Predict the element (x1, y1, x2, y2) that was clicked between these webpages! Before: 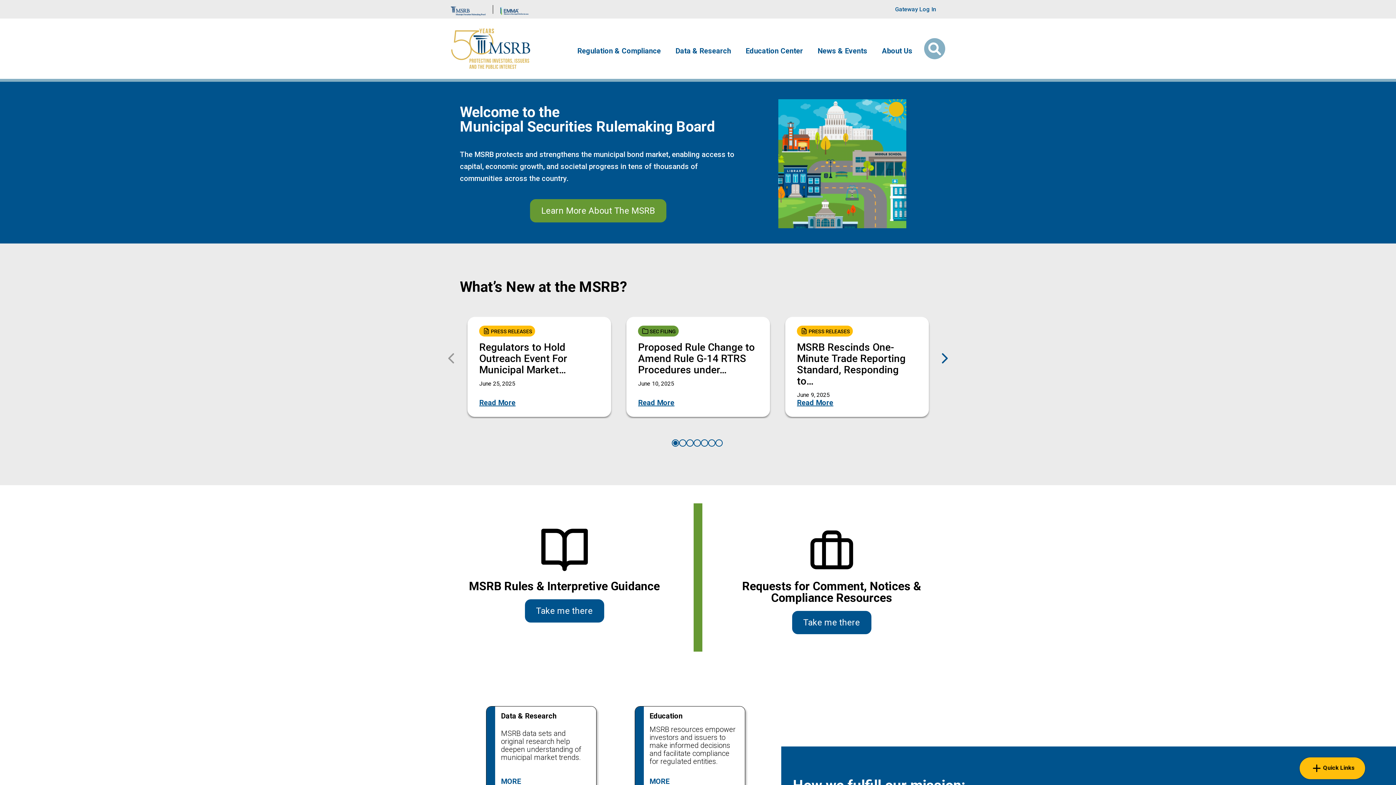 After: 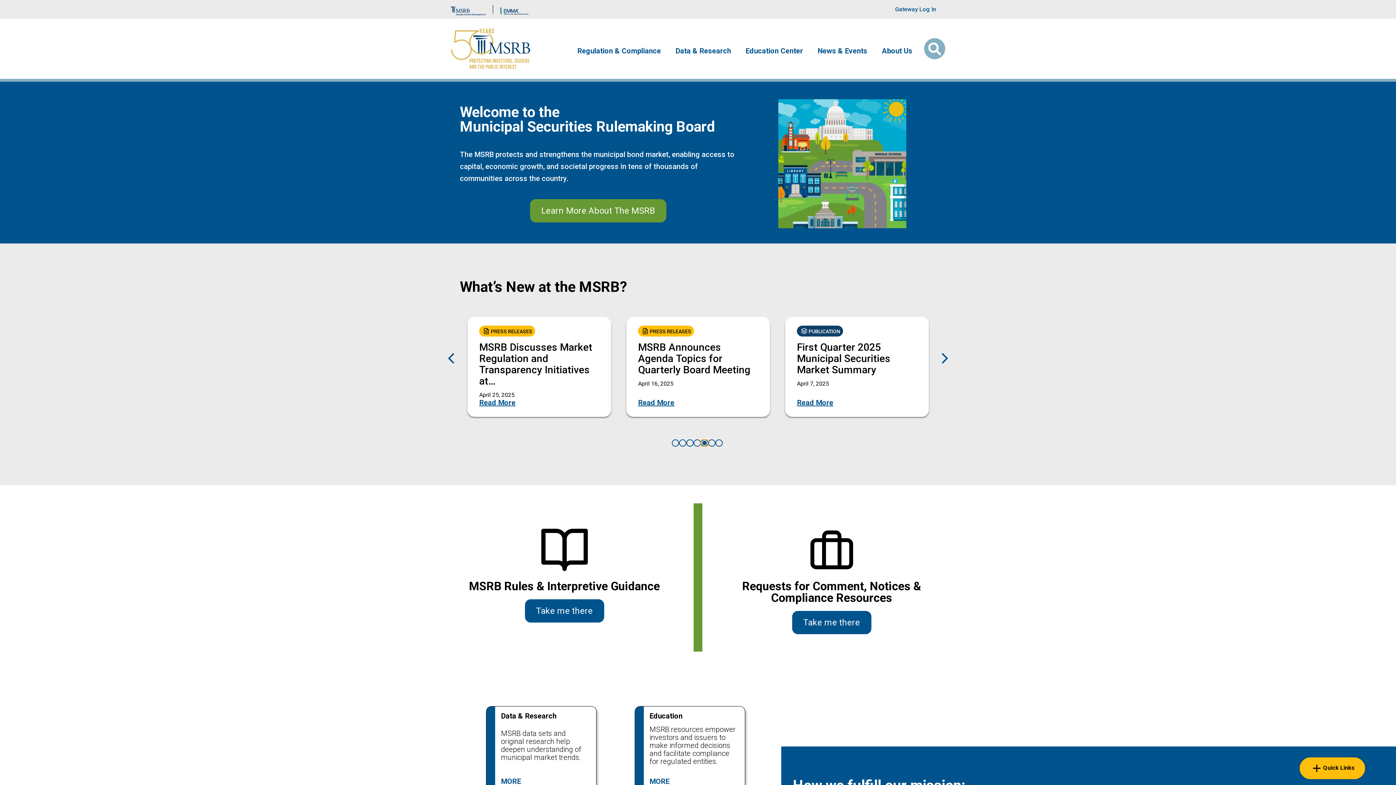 Action: label: Go to slide 5 bbox: (701, 439, 708, 446)